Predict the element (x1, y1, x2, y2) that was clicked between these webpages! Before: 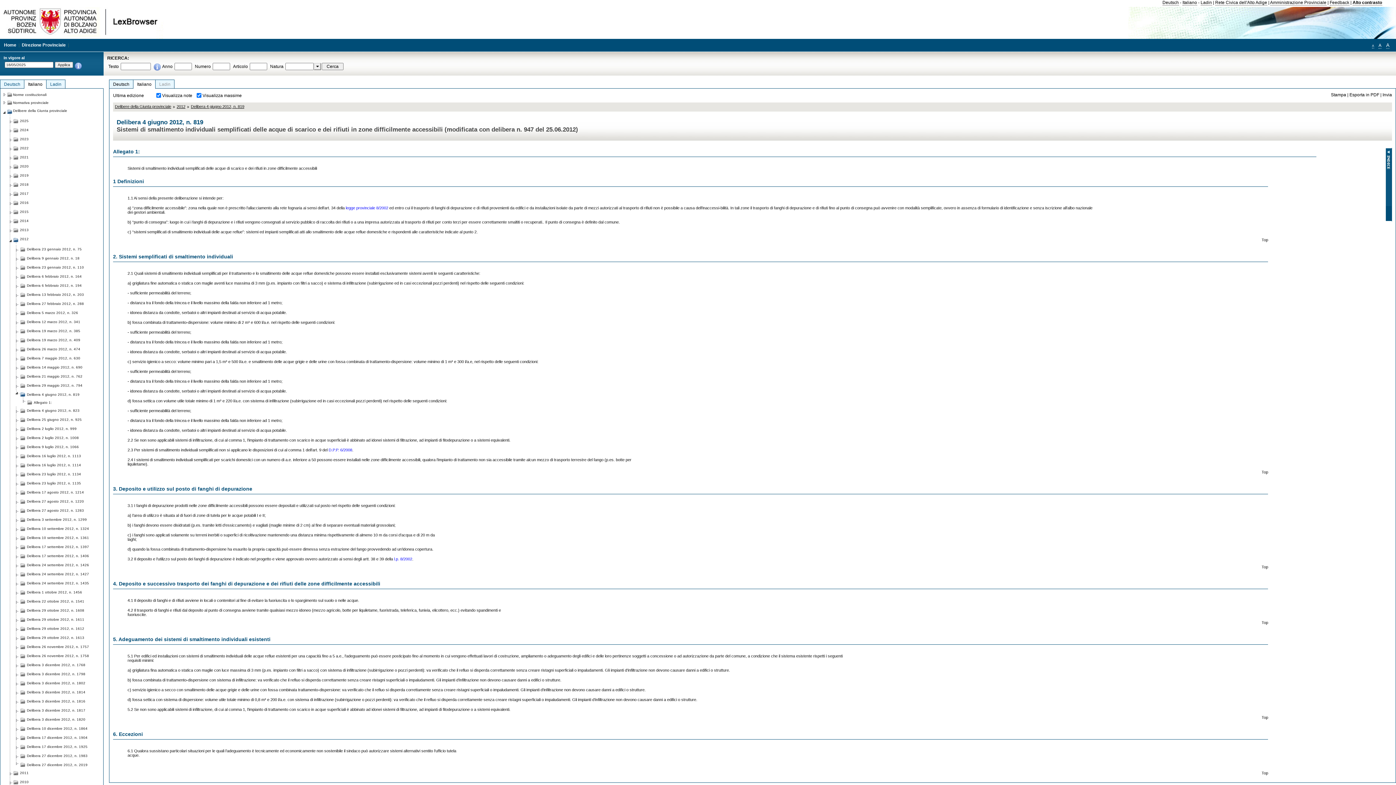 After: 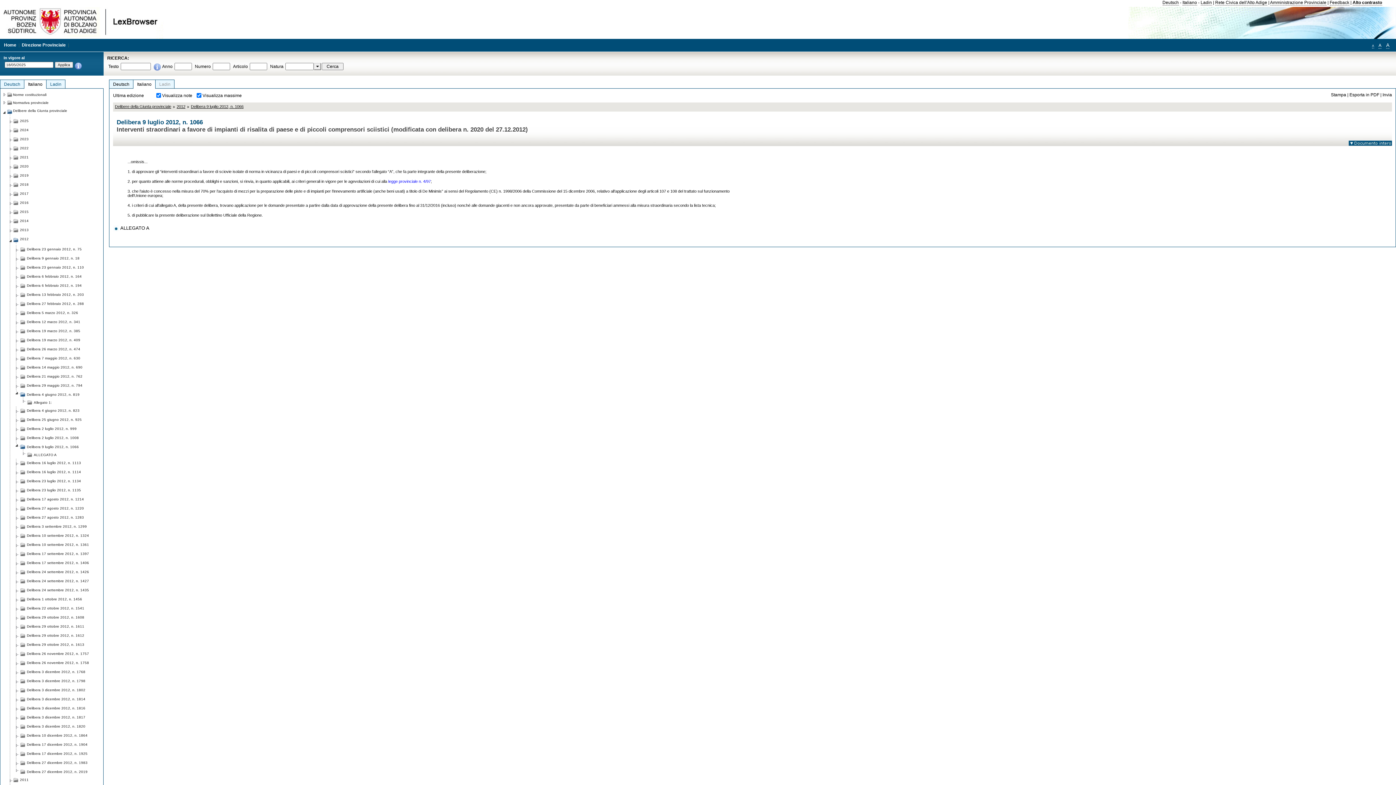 Action: label: Delibera 9 luglio 2012, n. 1066 bbox: (26, 442, 78, 449)